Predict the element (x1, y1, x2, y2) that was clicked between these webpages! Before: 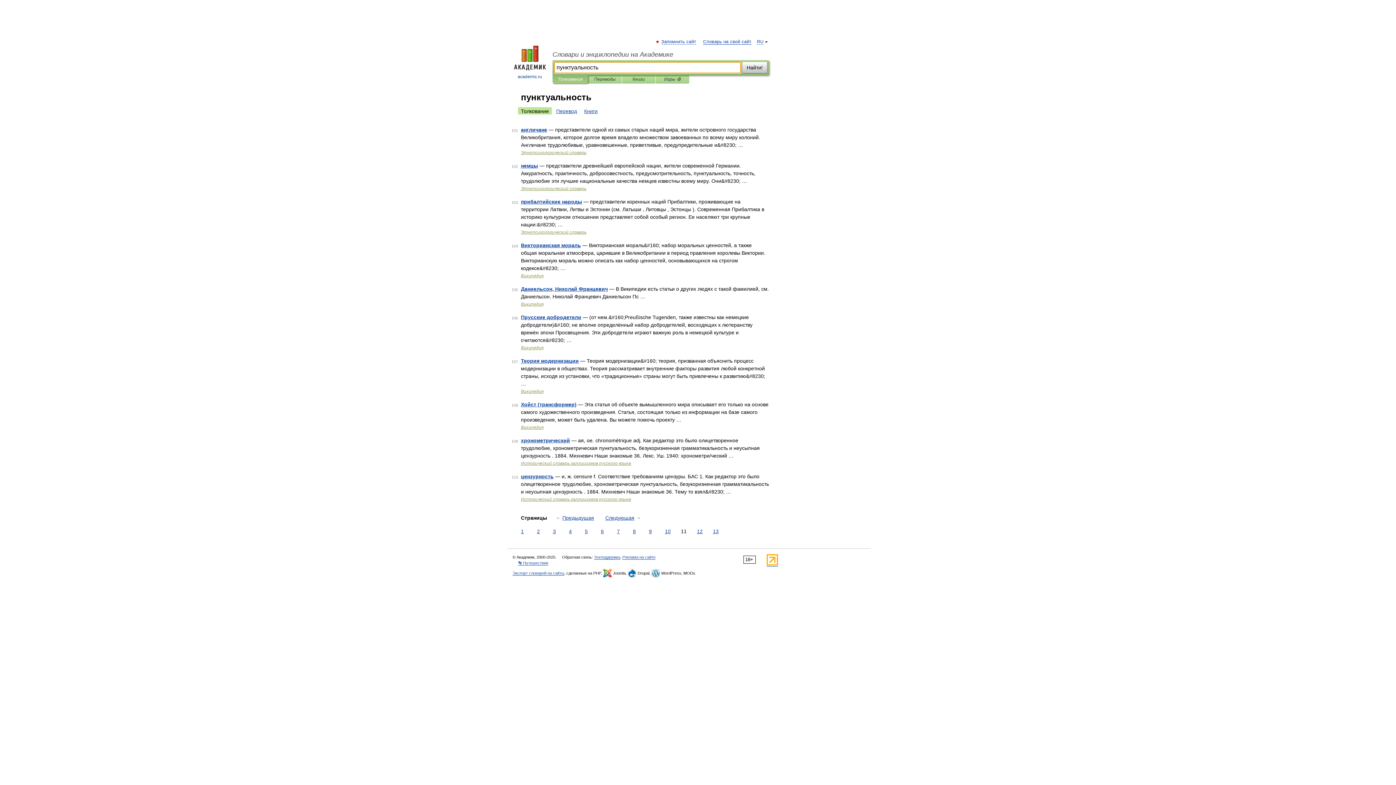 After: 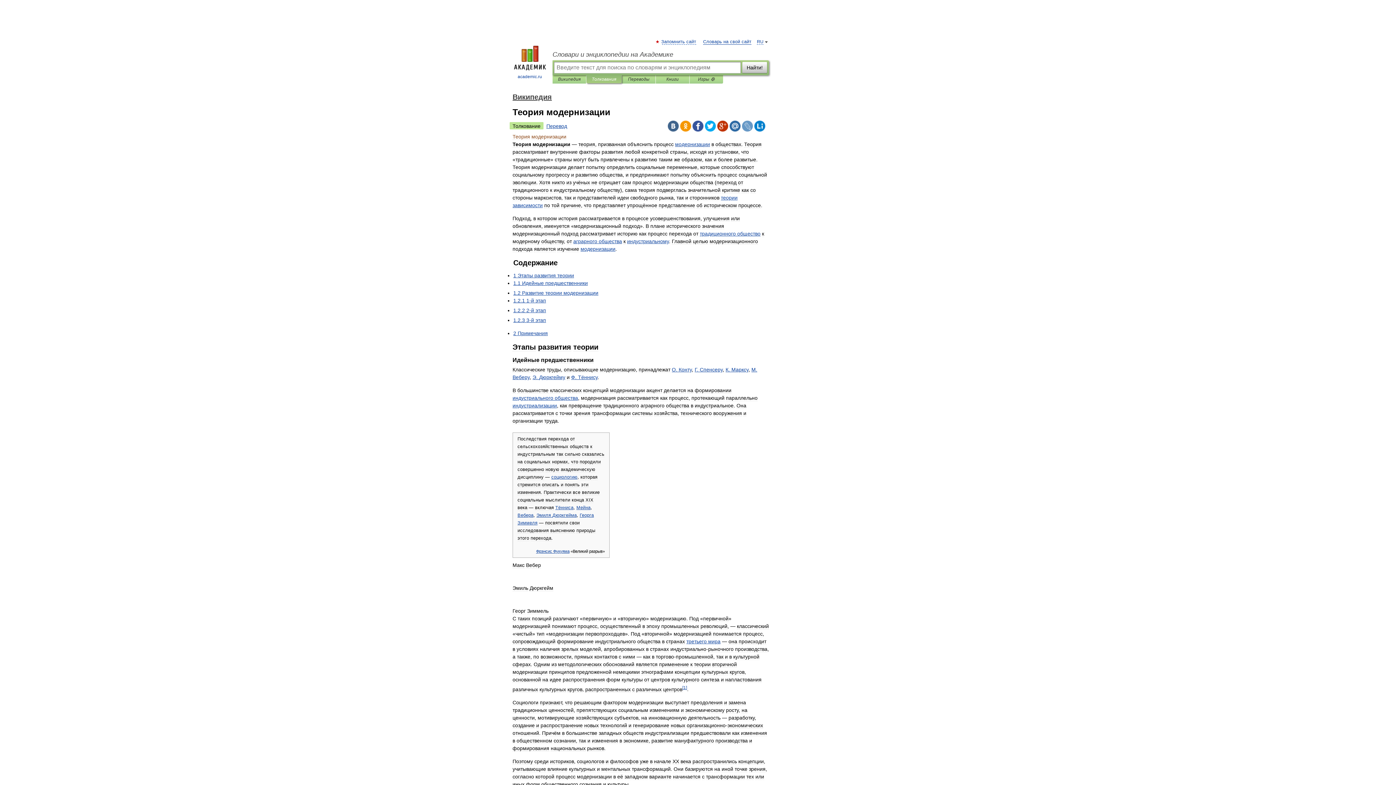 Action: label: Теория модернизации bbox: (521, 358, 578, 364)